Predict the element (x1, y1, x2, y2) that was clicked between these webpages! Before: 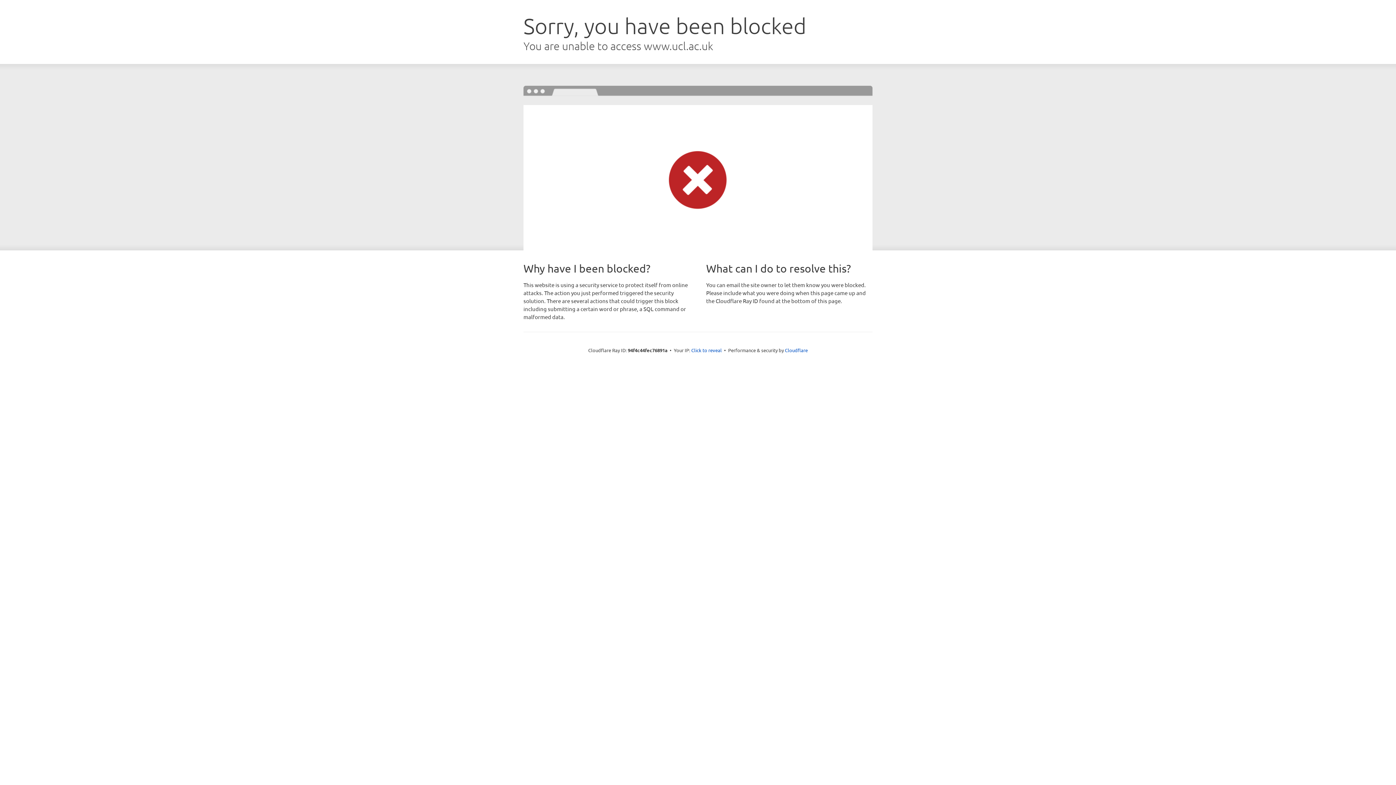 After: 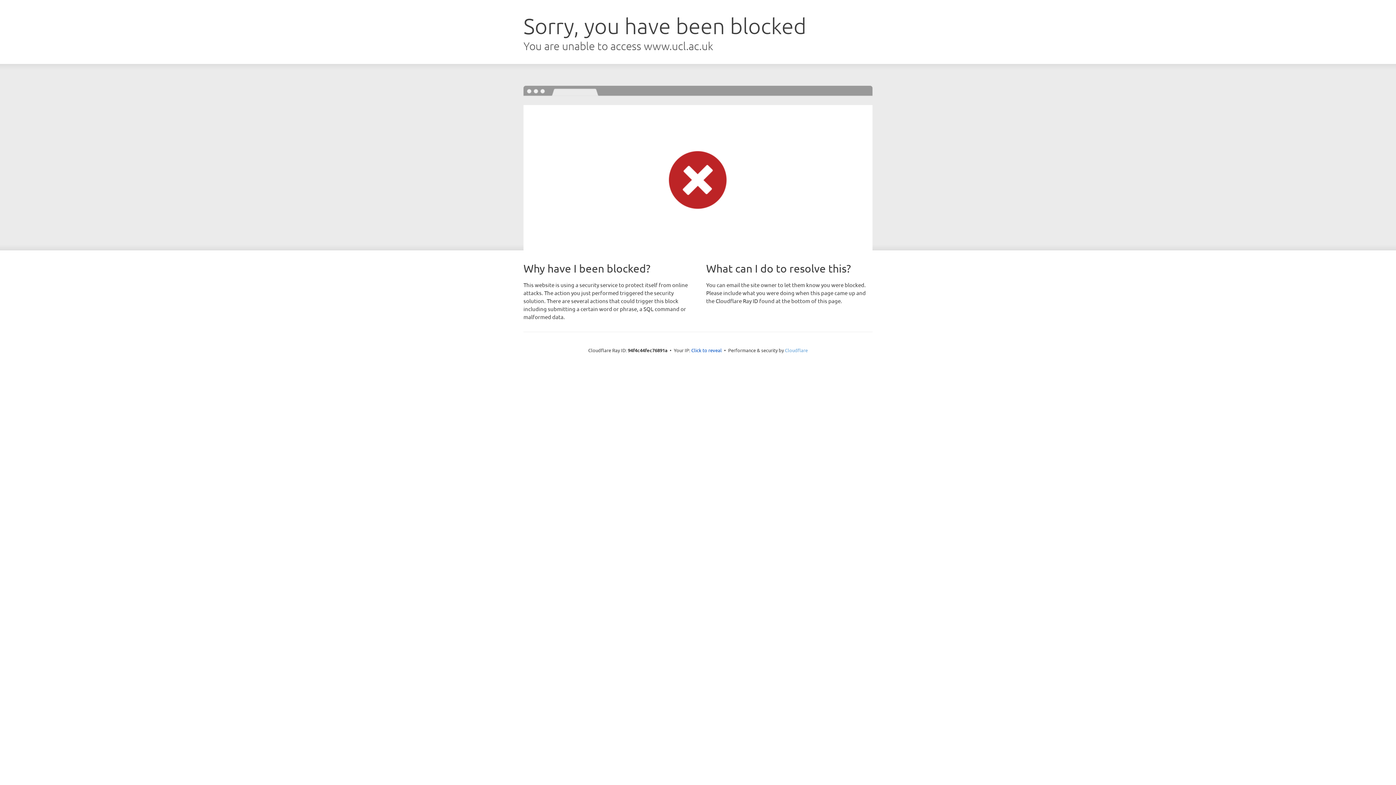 Action: label: Cloudflare bbox: (785, 347, 808, 353)